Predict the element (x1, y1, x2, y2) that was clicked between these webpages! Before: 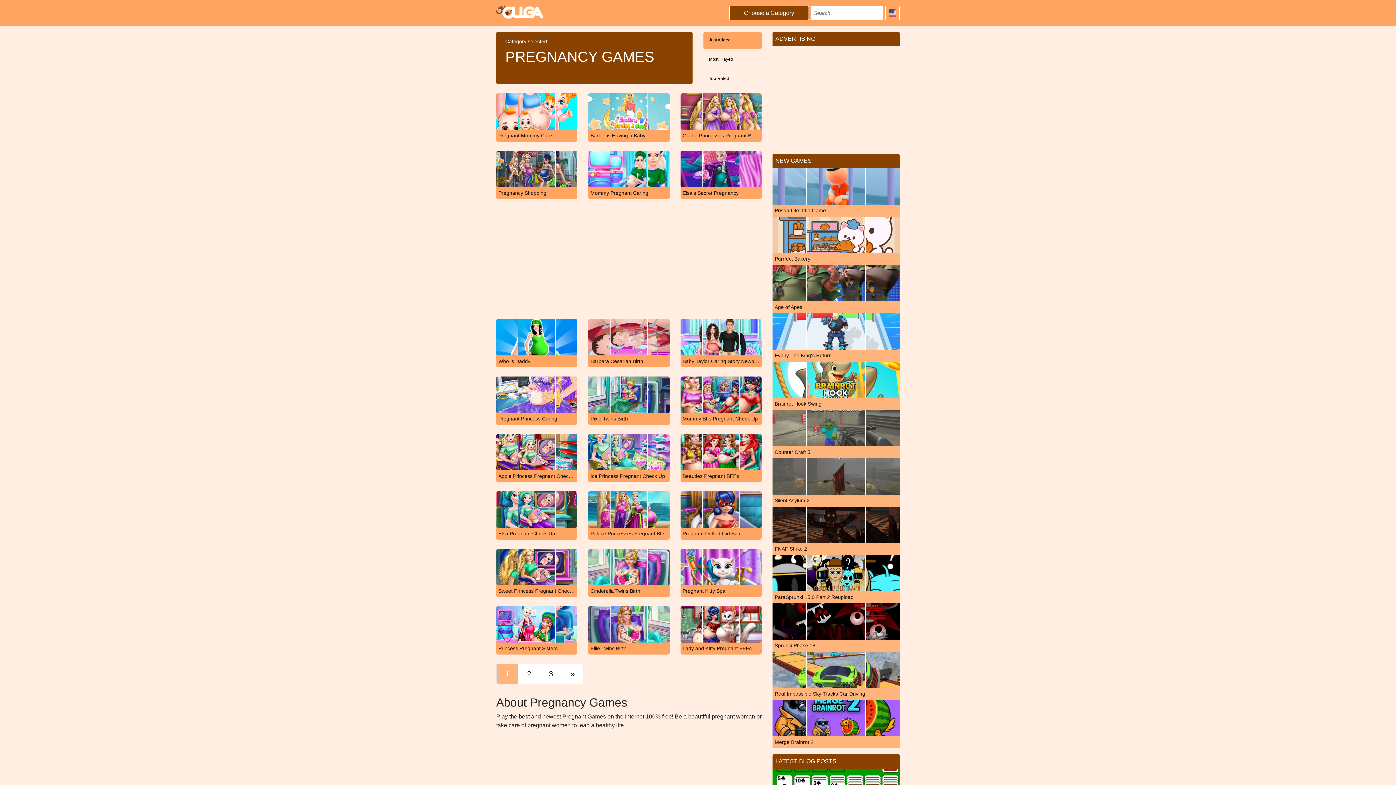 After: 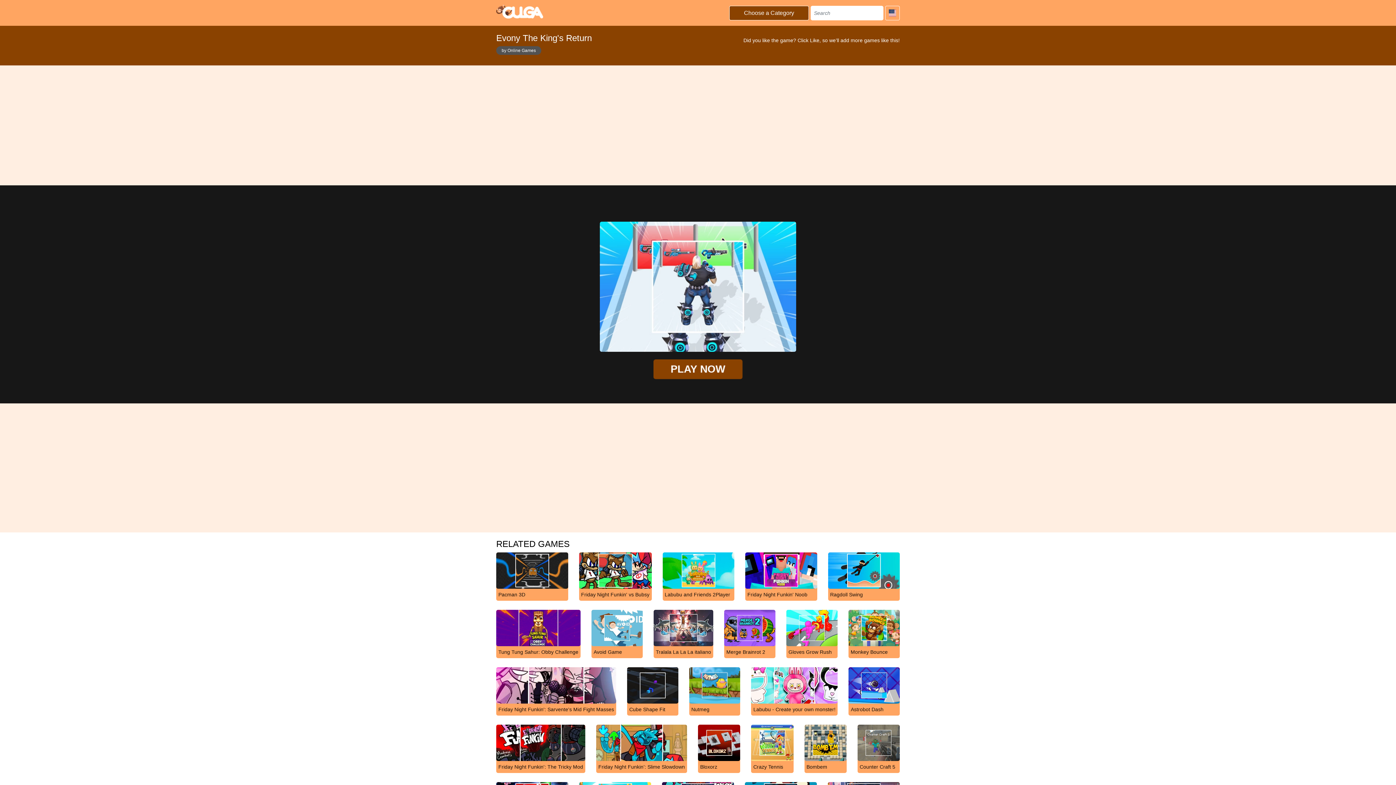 Action: label: Evony The King's Return bbox: (772, 328, 900, 361)